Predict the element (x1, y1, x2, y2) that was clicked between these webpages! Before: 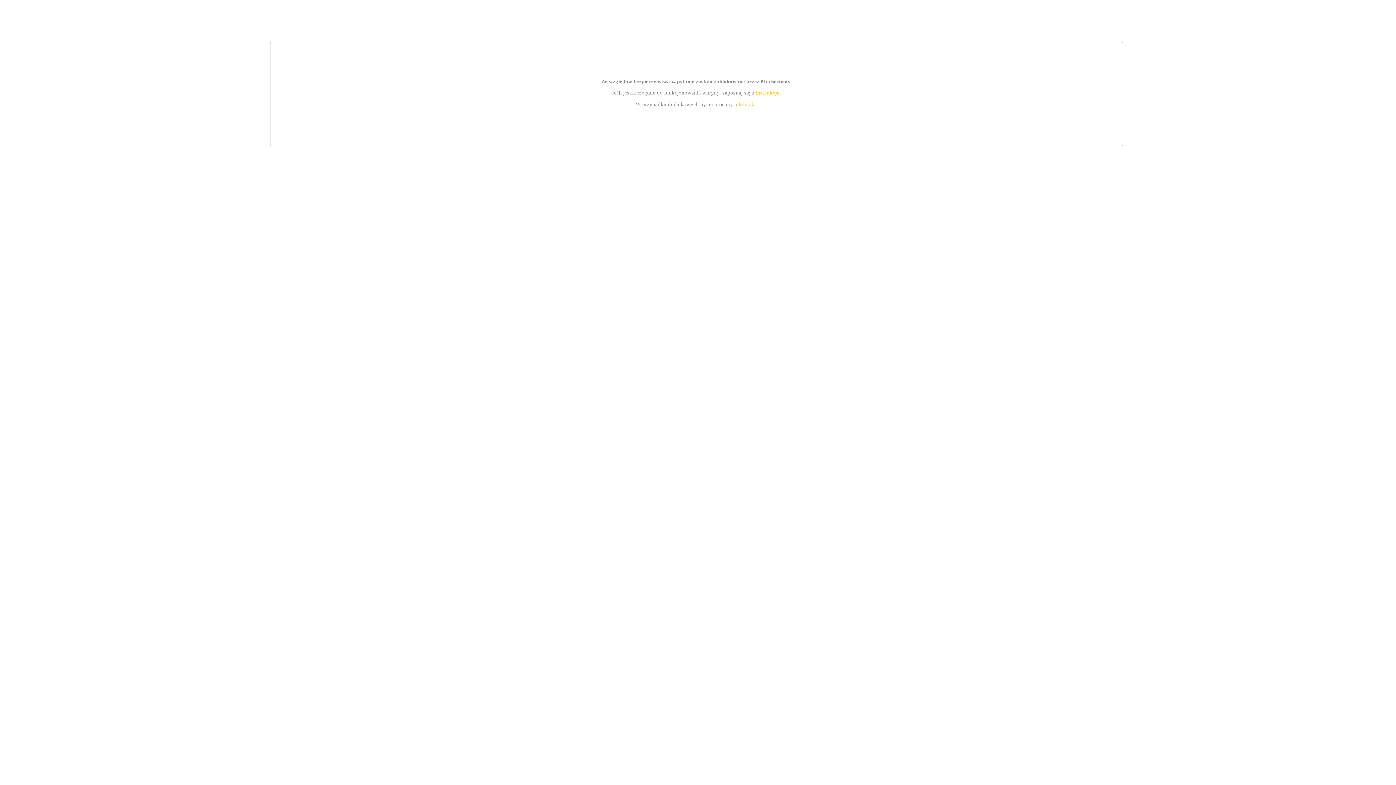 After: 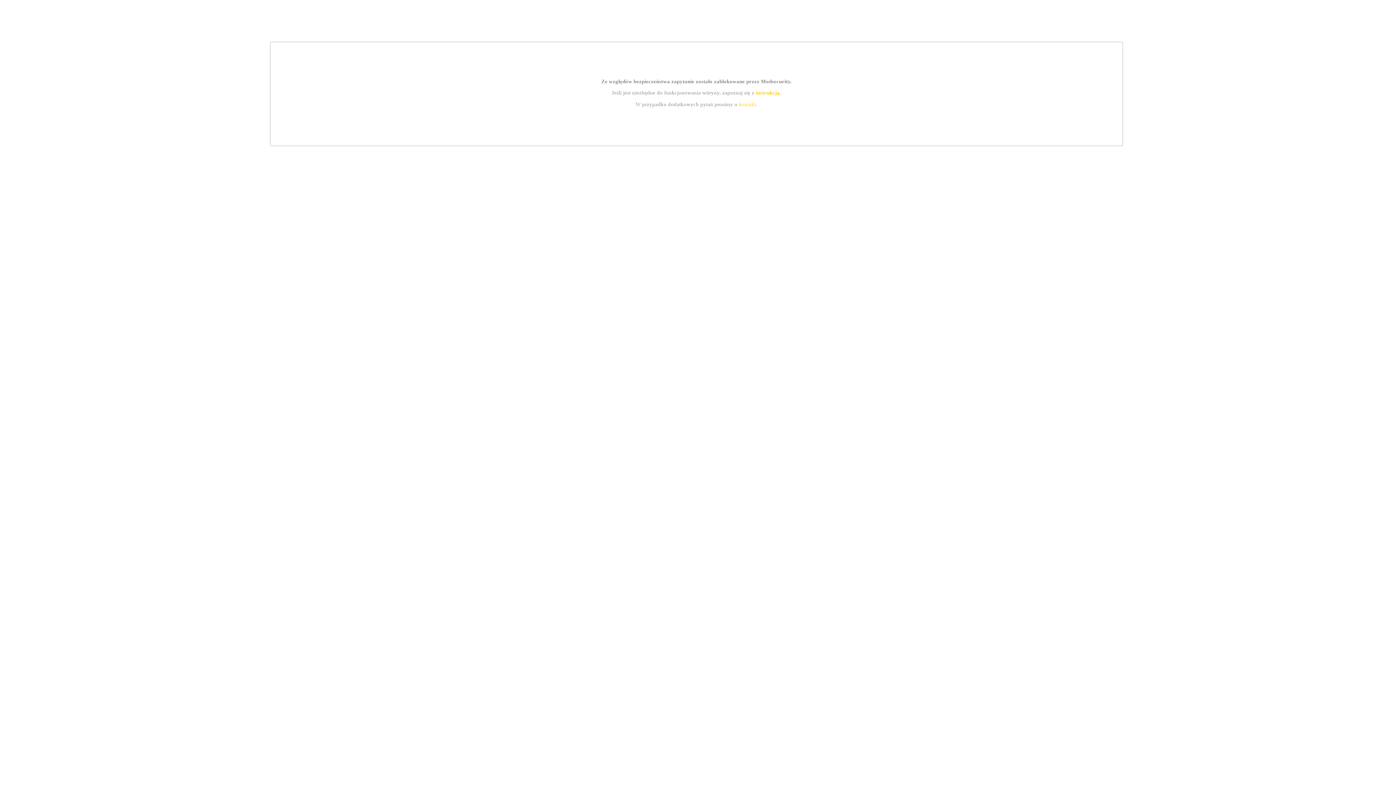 Action: label: instrukcją bbox: (755, 89, 779, 95)